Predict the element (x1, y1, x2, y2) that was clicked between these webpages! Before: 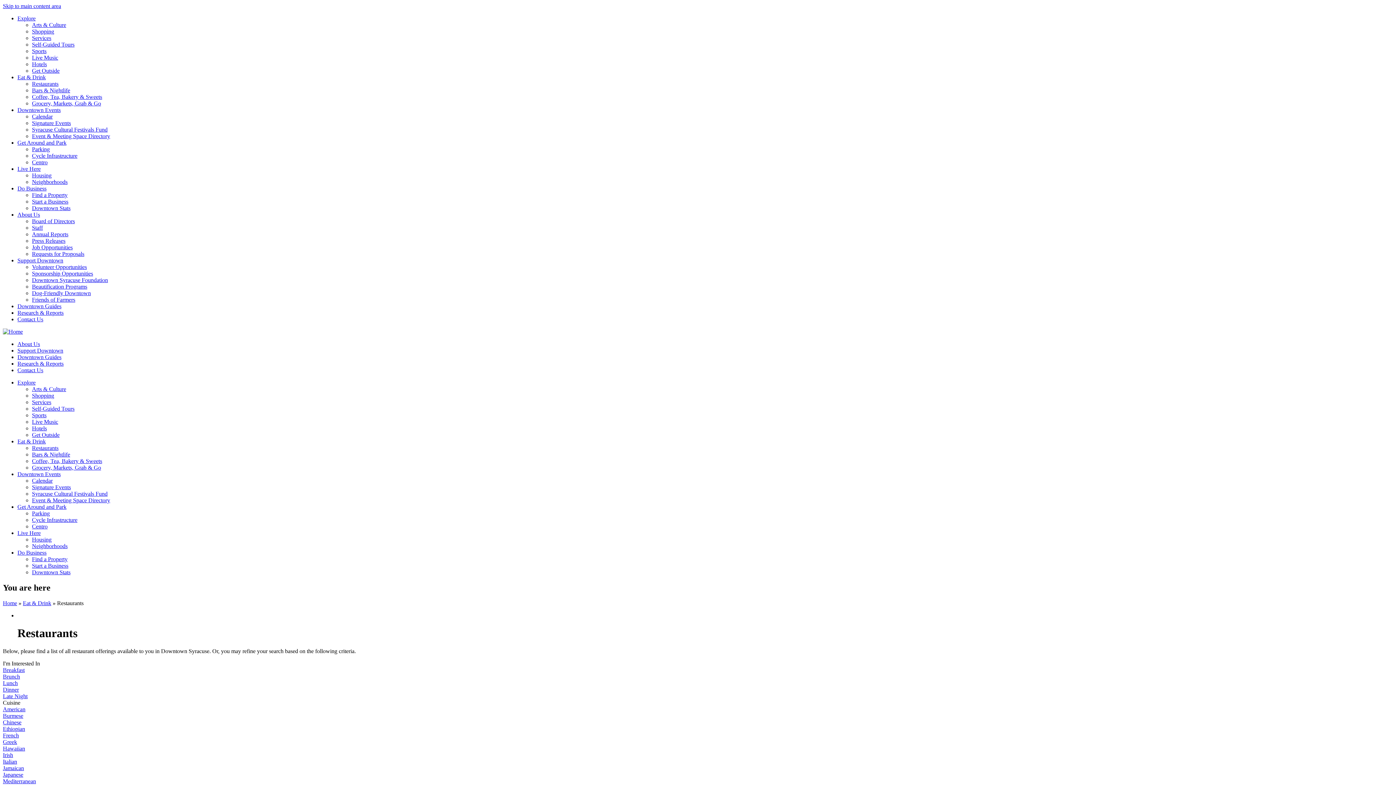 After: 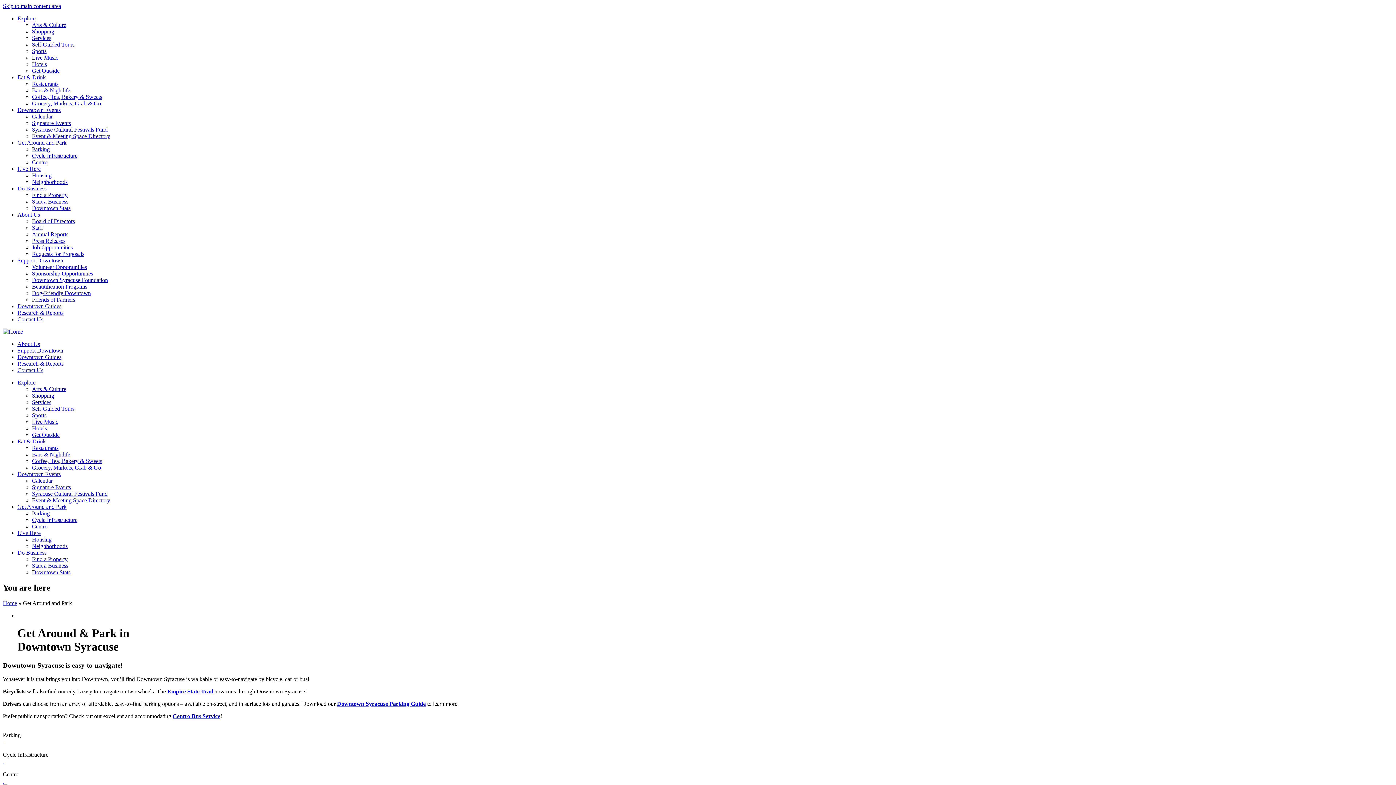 Action: bbox: (17, 139, 66, 145) label: Get Around and Park